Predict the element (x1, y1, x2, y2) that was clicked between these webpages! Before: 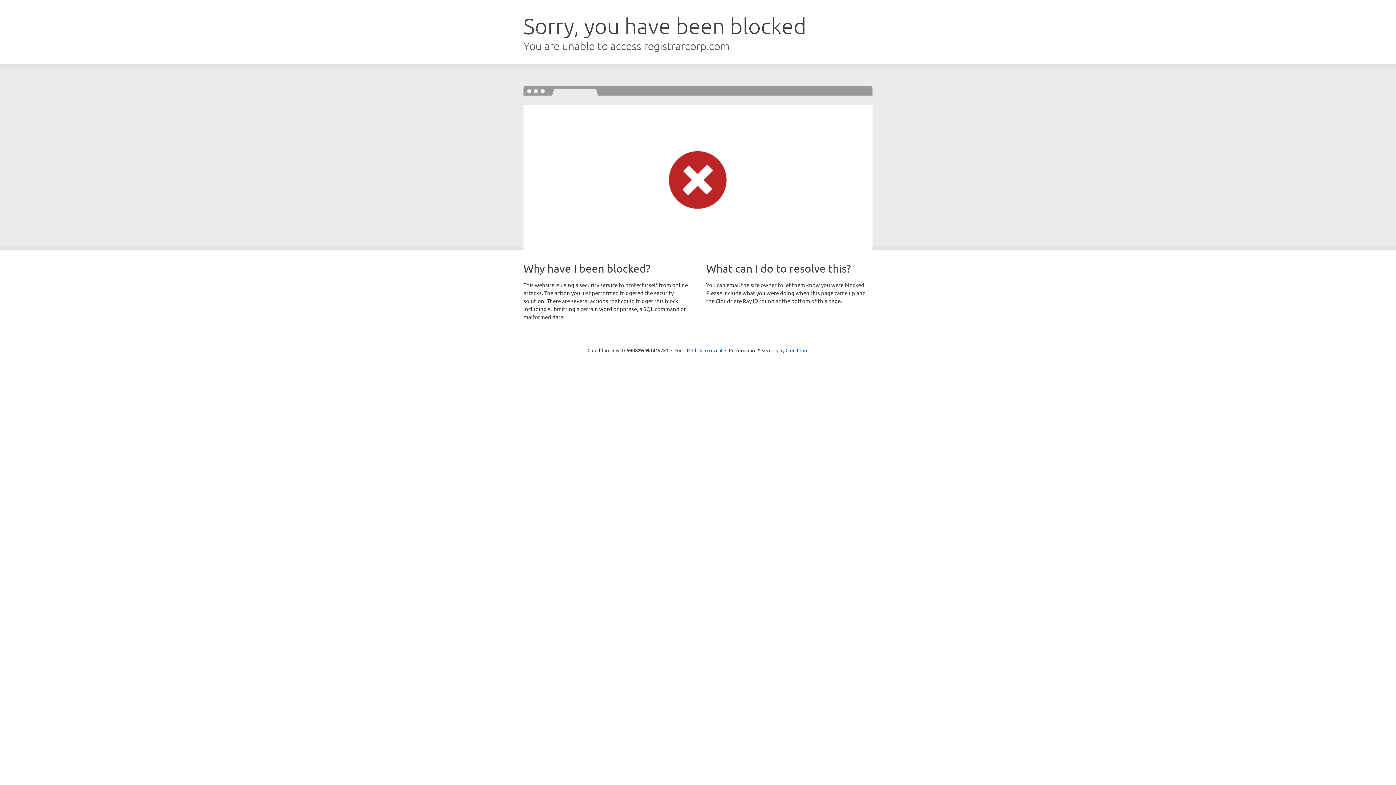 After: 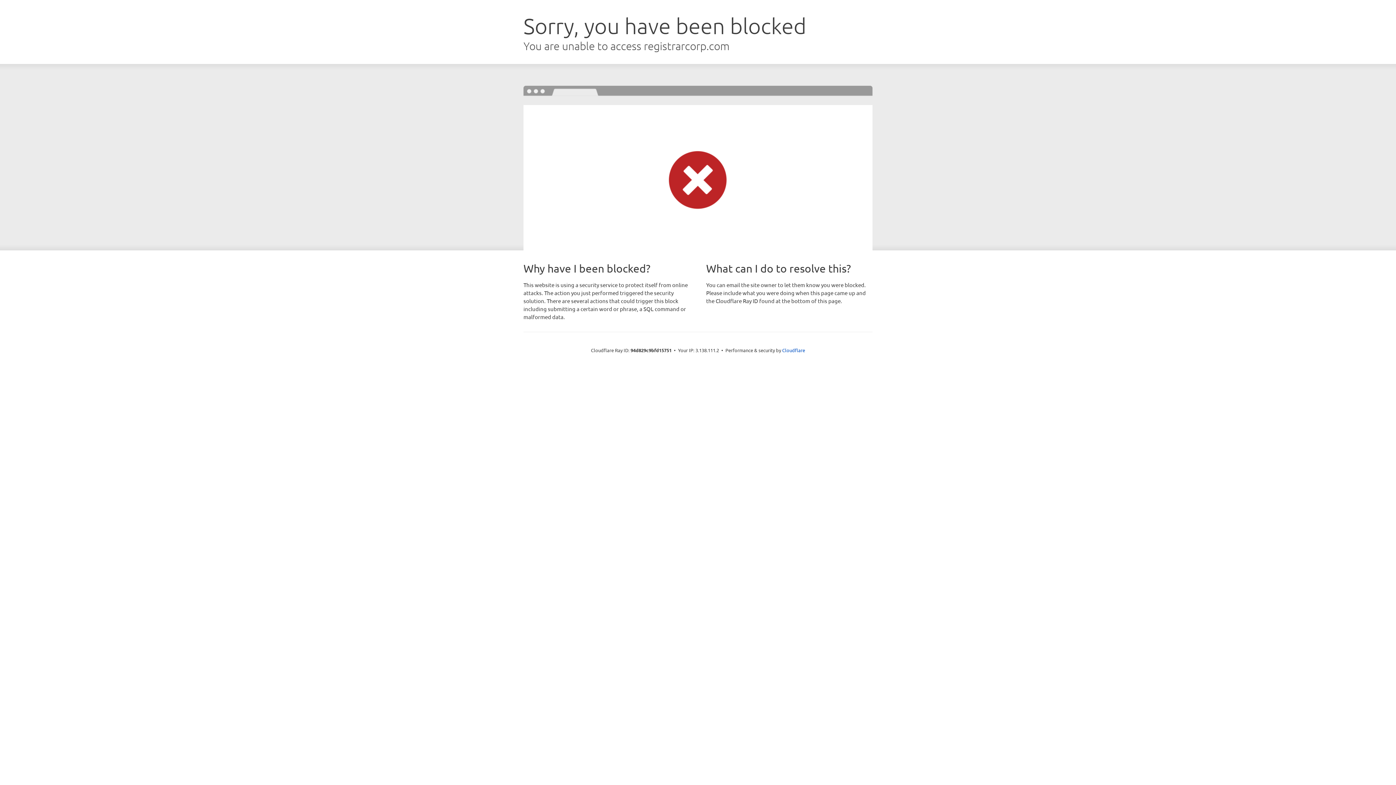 Action: bbox: (692, 346, 722, 353) label: Click to reveal